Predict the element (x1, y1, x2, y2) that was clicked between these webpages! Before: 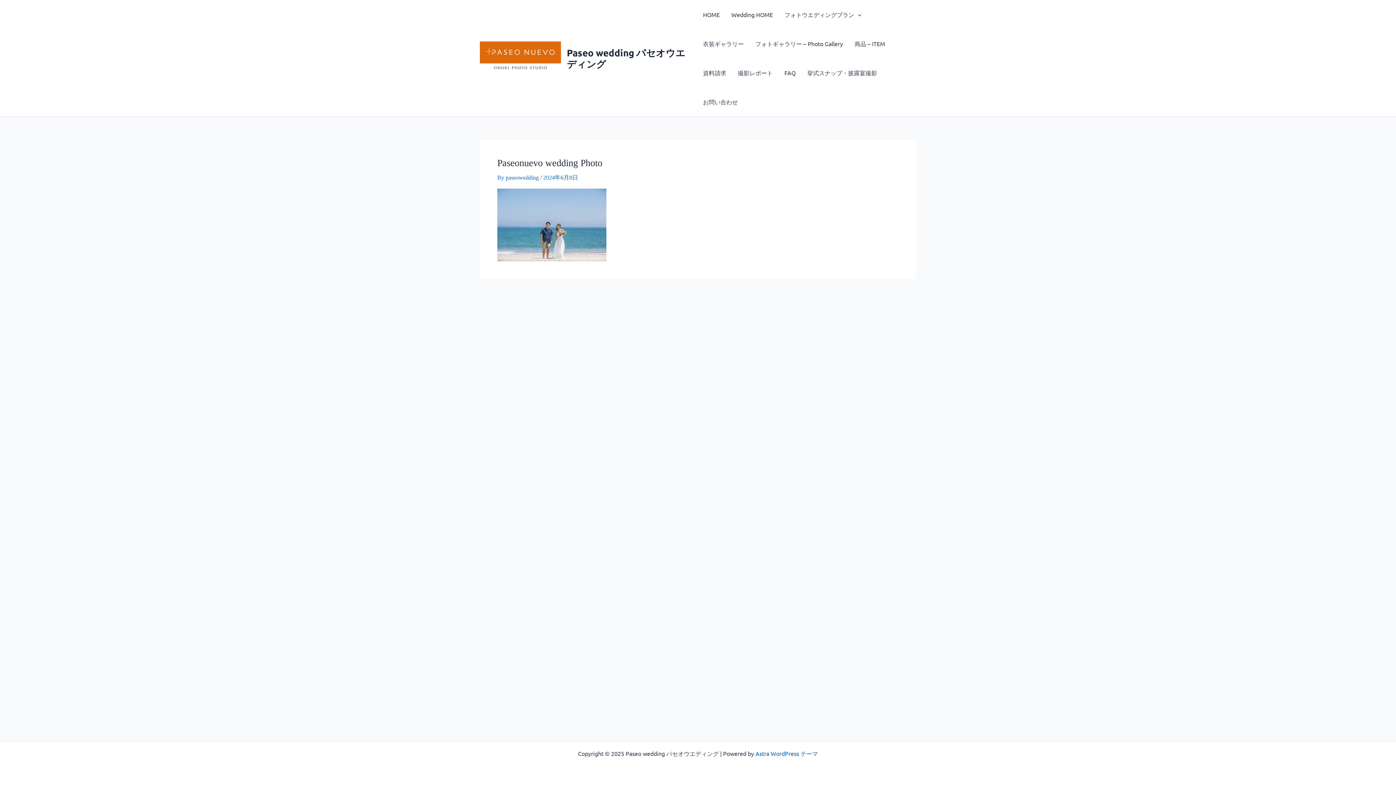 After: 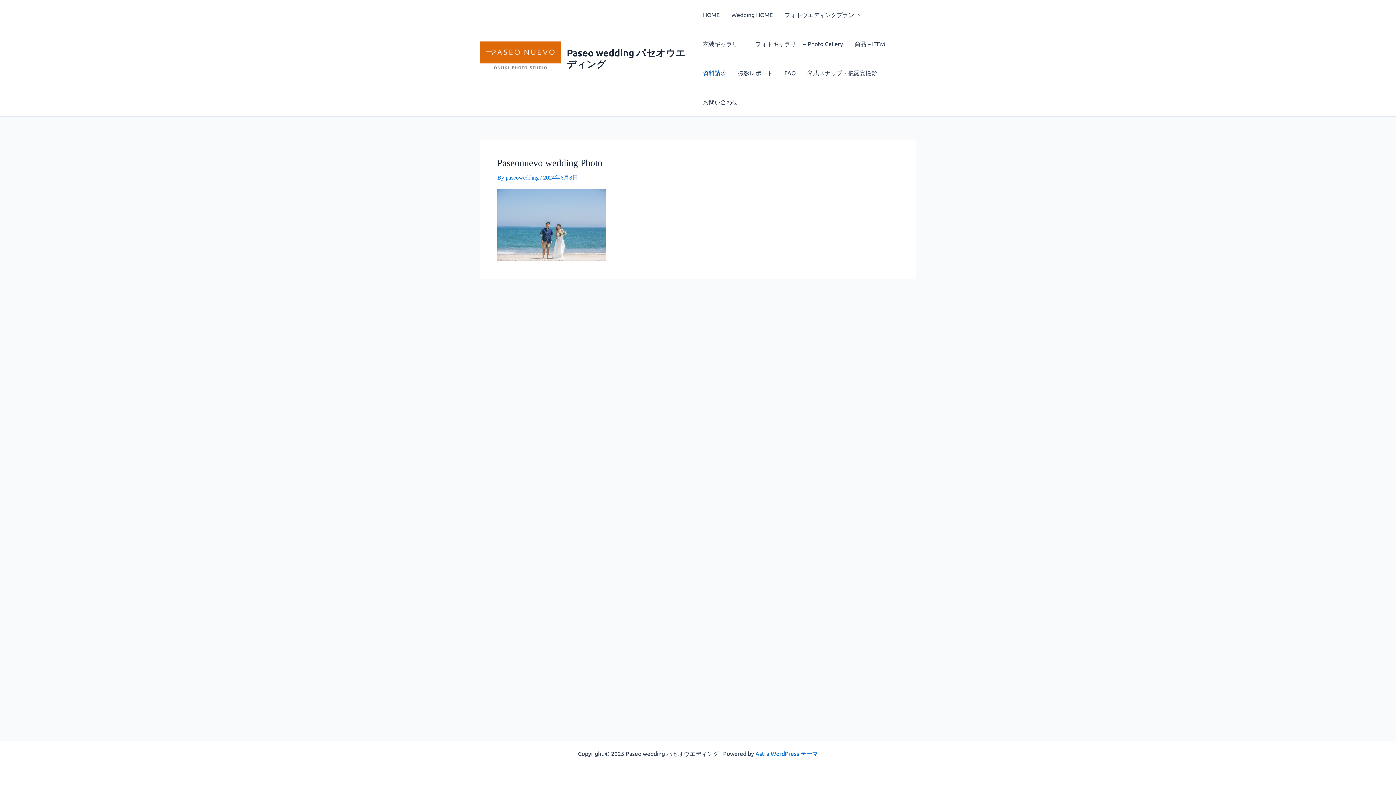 Action: bbox: (697, 58, 732, 87) label: 資料請求